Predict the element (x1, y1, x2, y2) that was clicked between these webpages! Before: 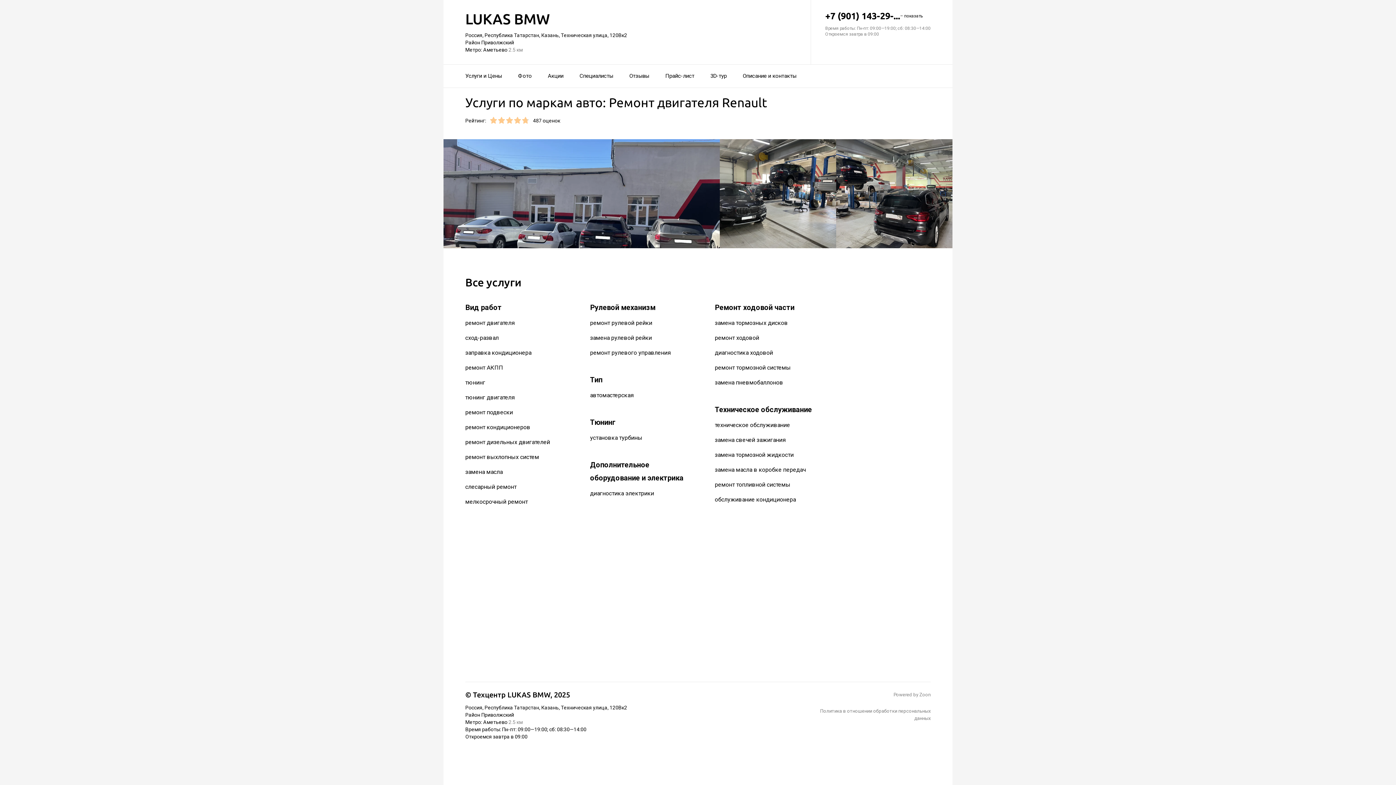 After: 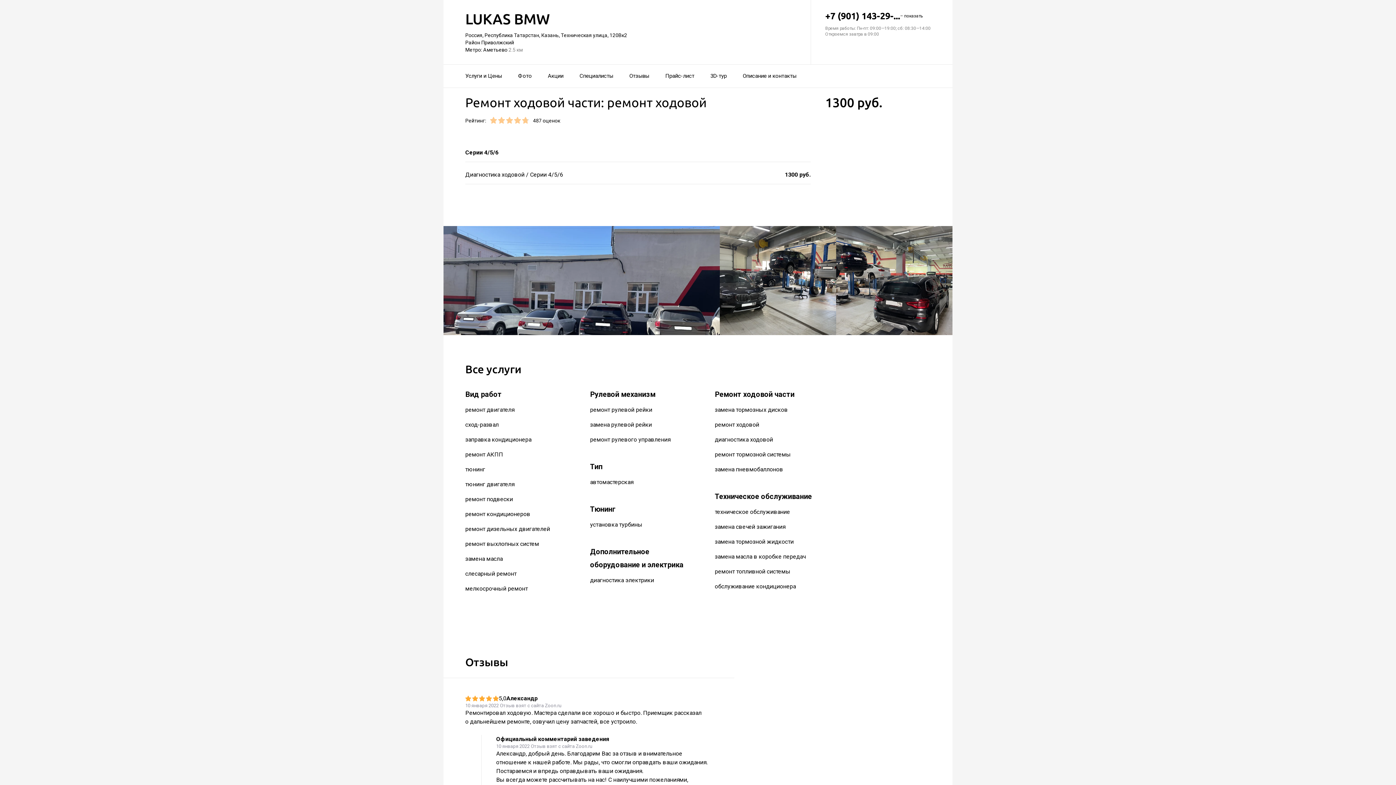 Action: bbox: (715, 334, 759, 341) label: ремонт ходовой